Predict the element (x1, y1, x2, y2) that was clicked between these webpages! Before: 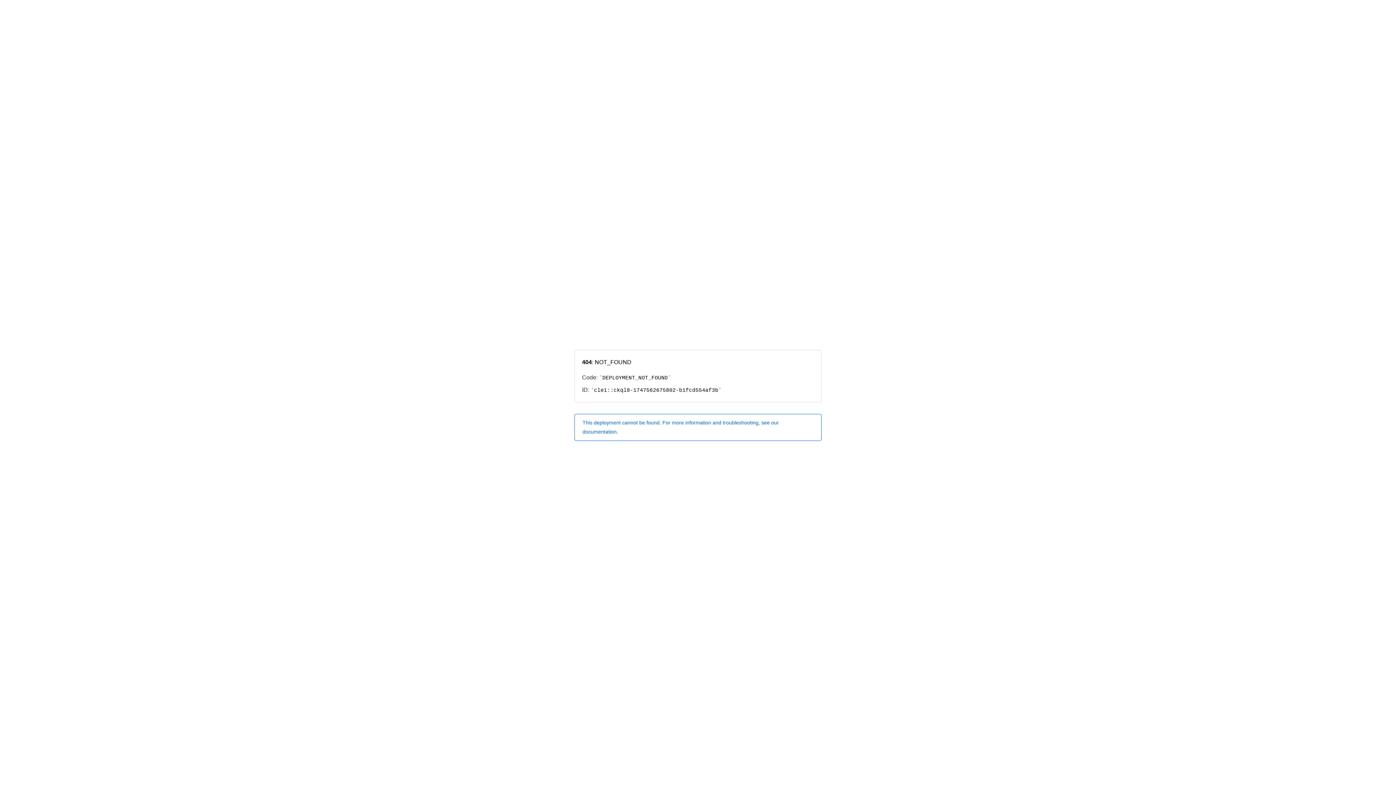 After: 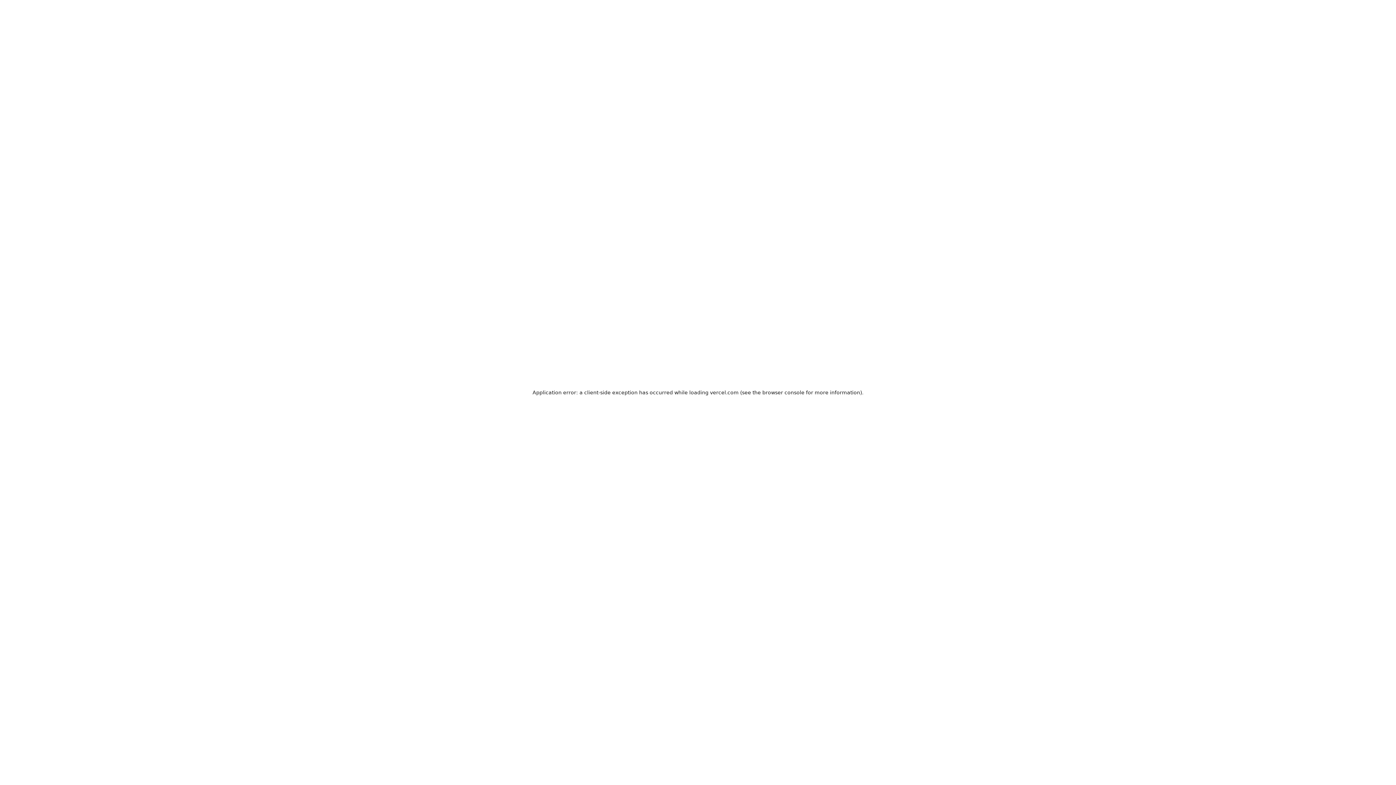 Action: label: This deployment cannot be found. For more information and troubleshooting, see our documentation. bbox: (574, 414, 821, 440)